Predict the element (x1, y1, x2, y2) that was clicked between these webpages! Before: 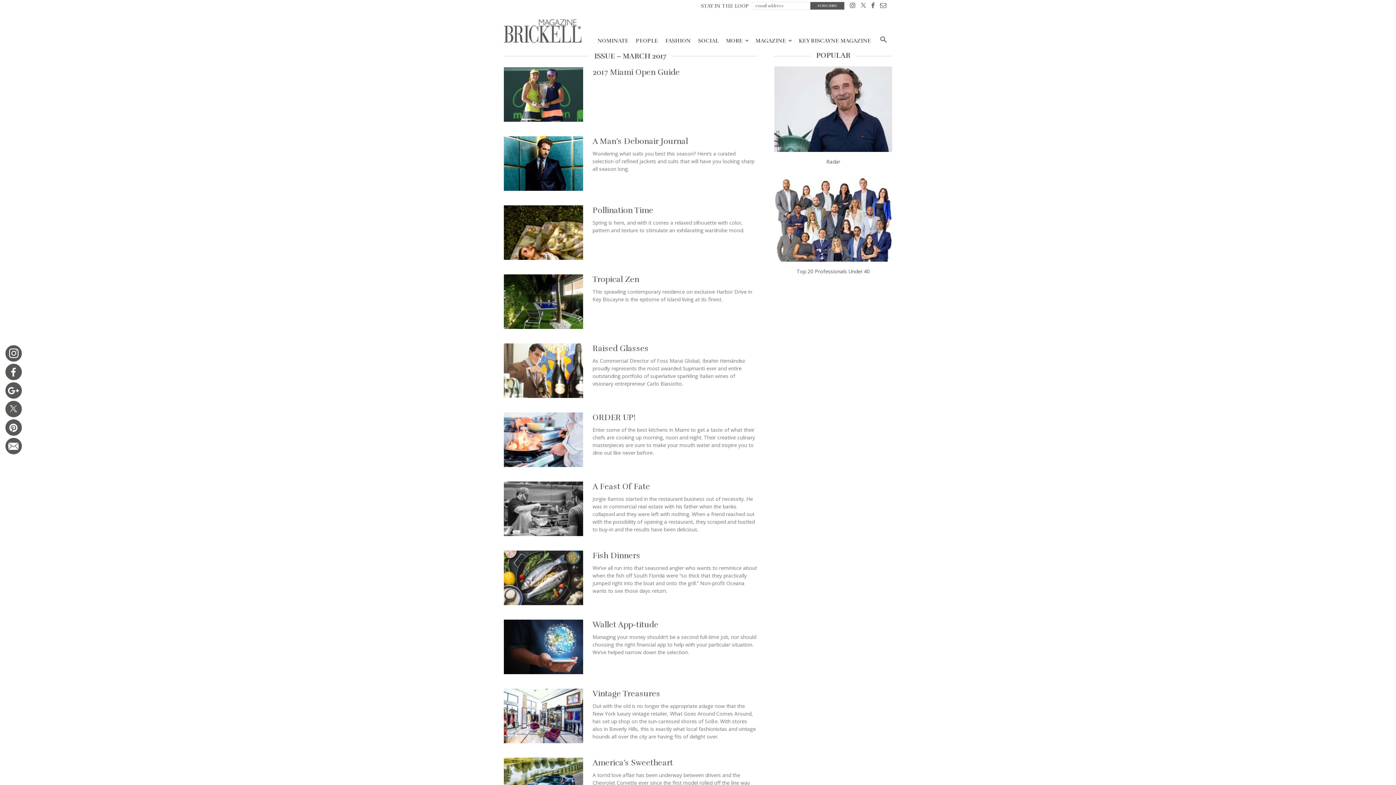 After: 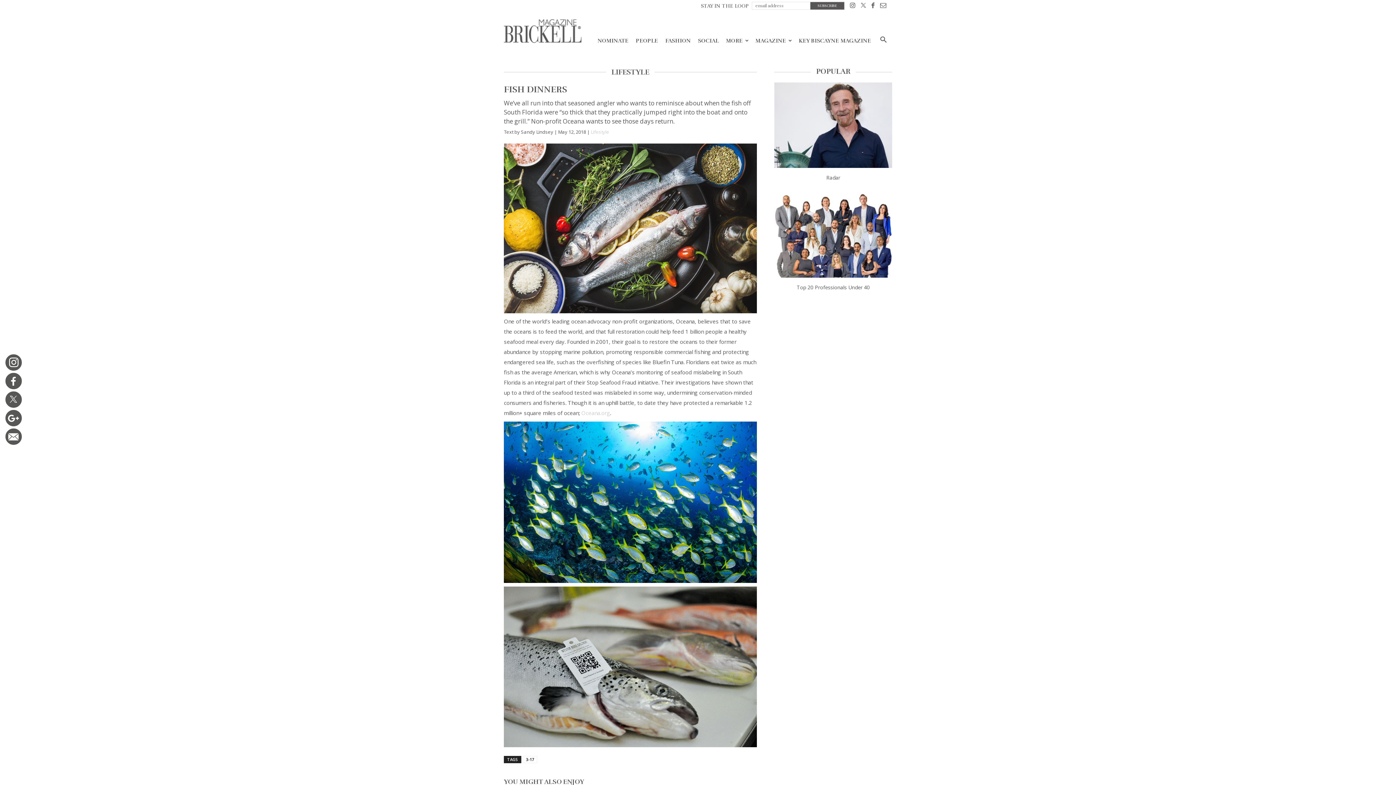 Action: label: Fish Dinners bbox: (592, 550, 640, 560)